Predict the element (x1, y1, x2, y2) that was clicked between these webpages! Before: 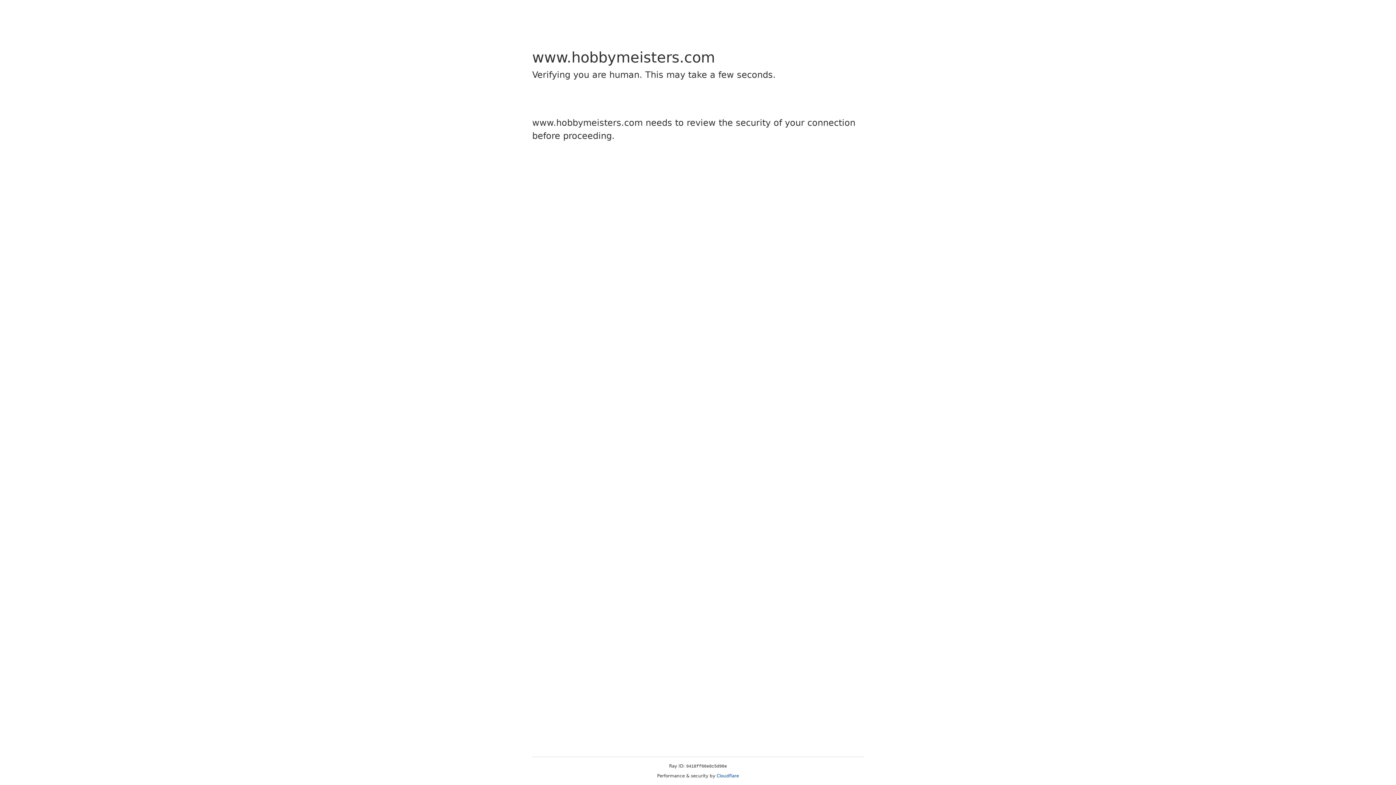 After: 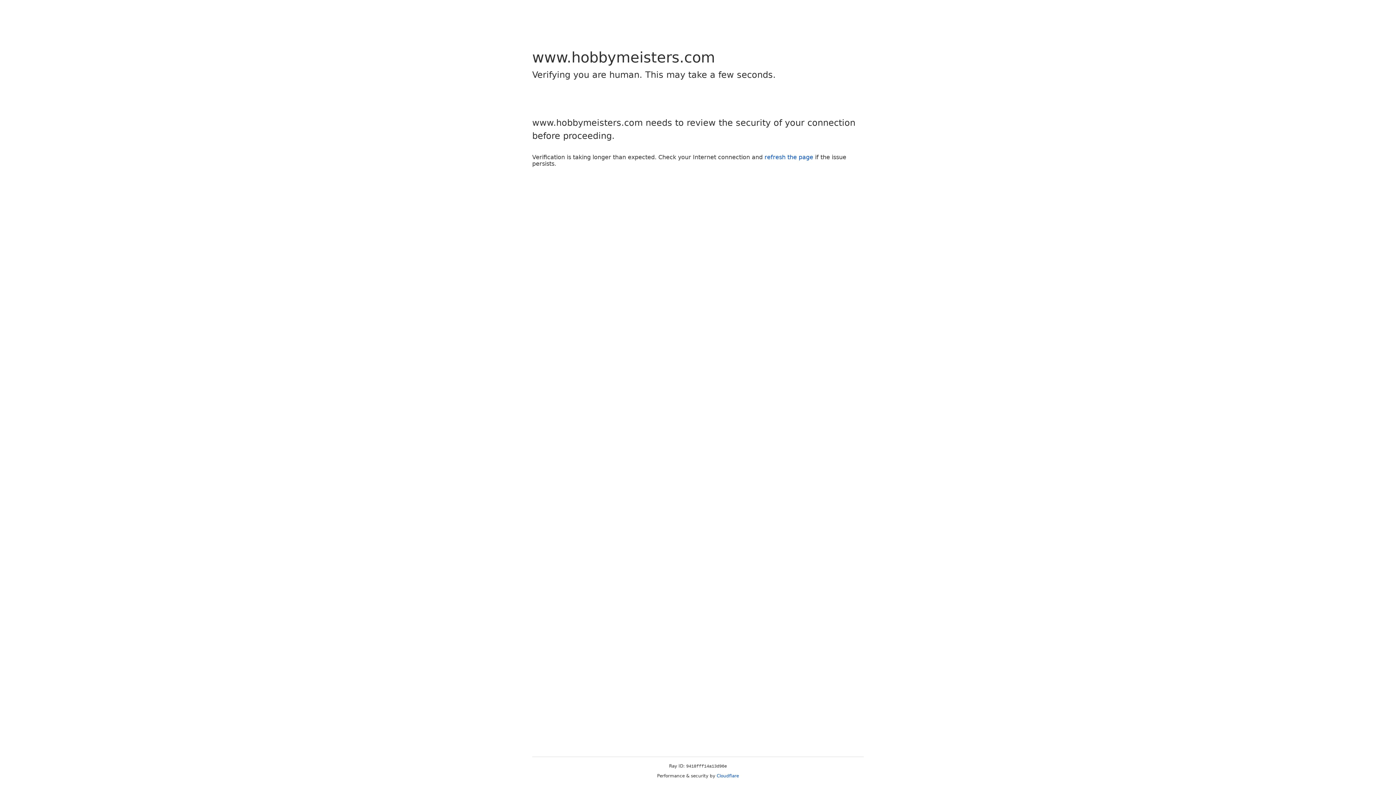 Action: bbox: (716, 773, 739, 778) label: Cloudflare